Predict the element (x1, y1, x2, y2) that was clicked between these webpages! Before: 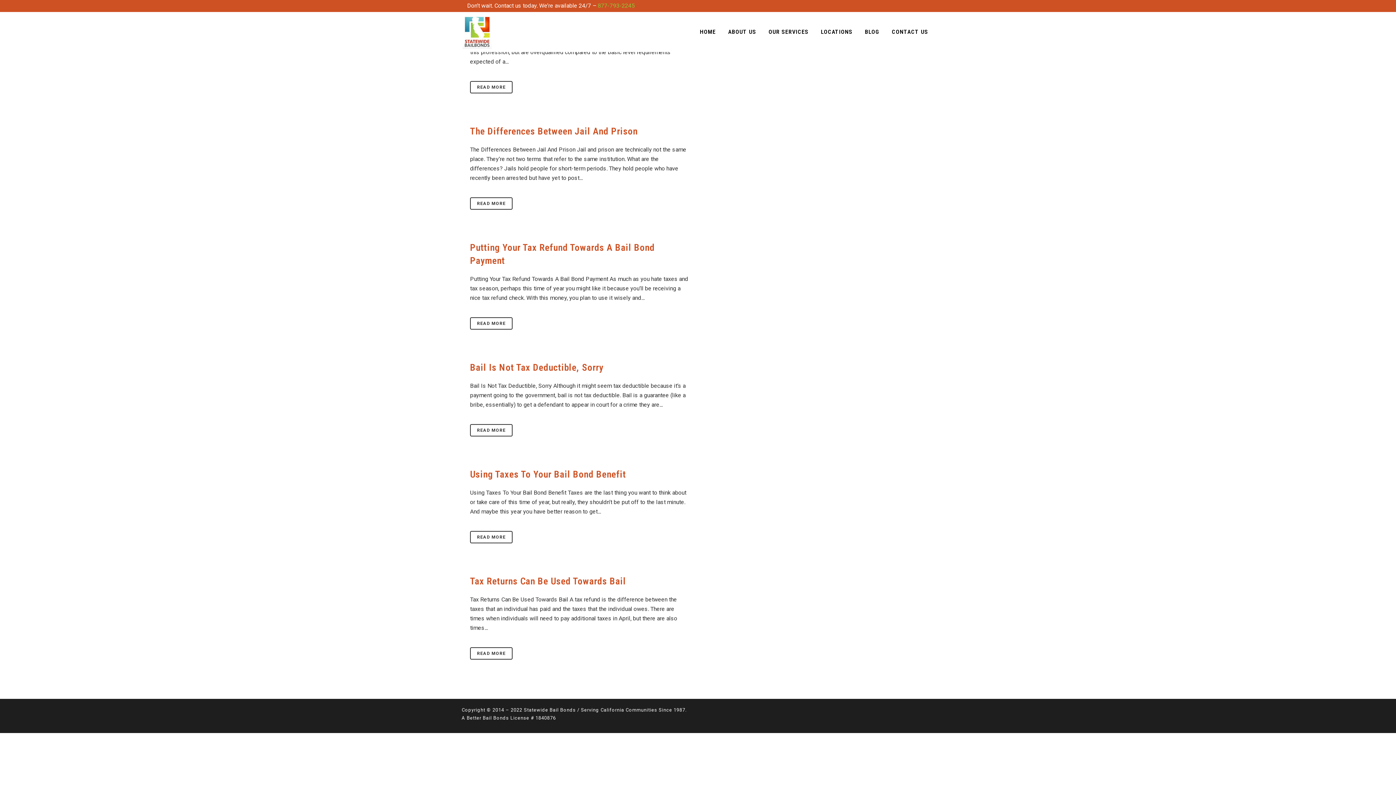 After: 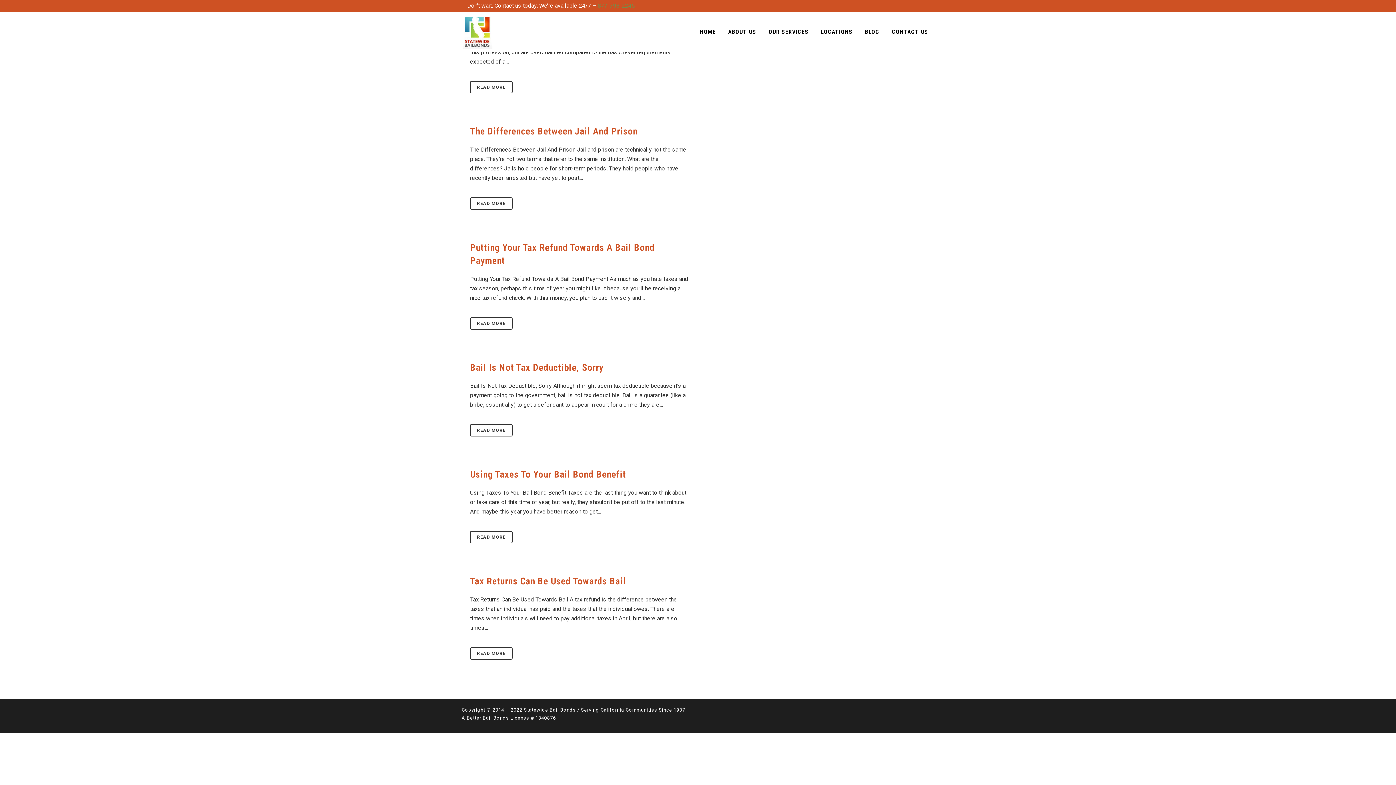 Action: bbox: (597, 2, 634, 9) label: 877-793-2245